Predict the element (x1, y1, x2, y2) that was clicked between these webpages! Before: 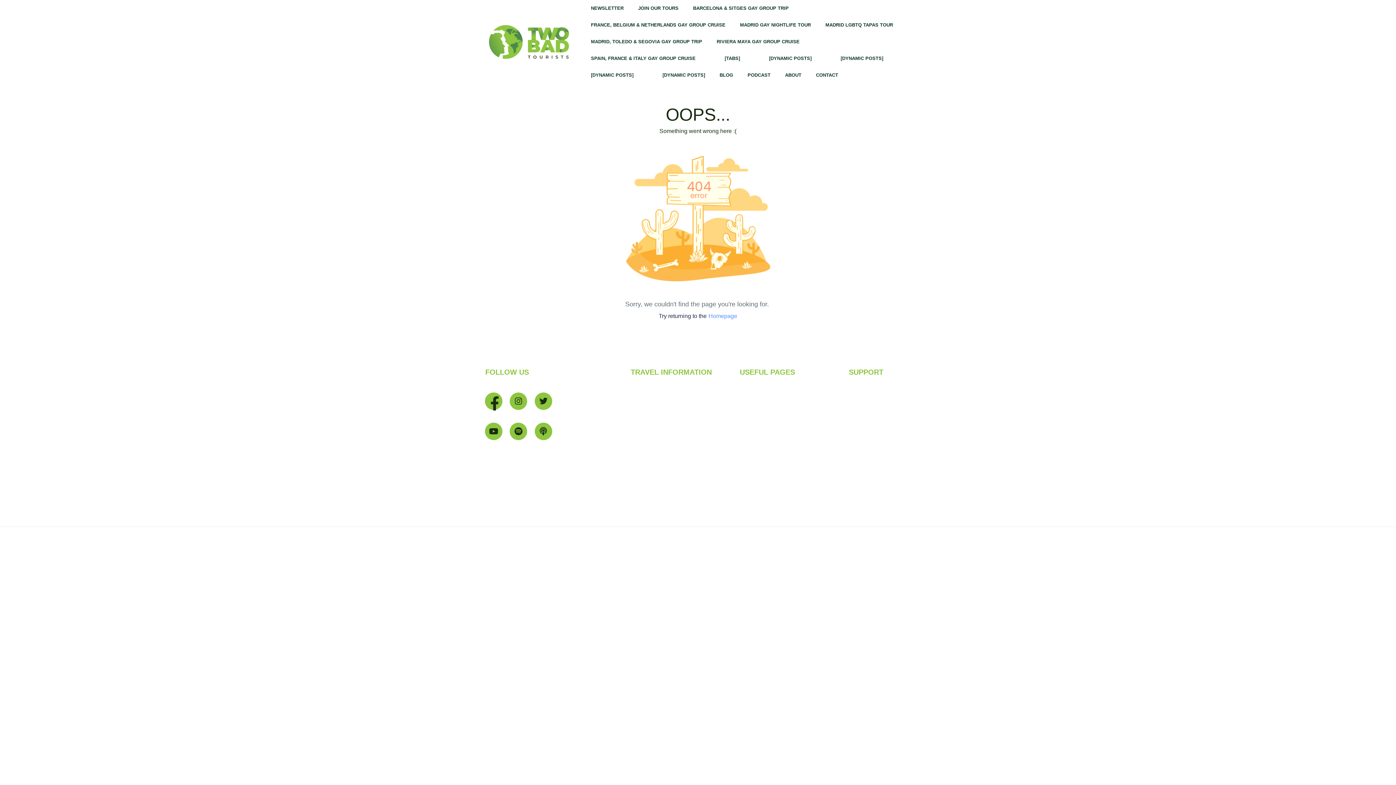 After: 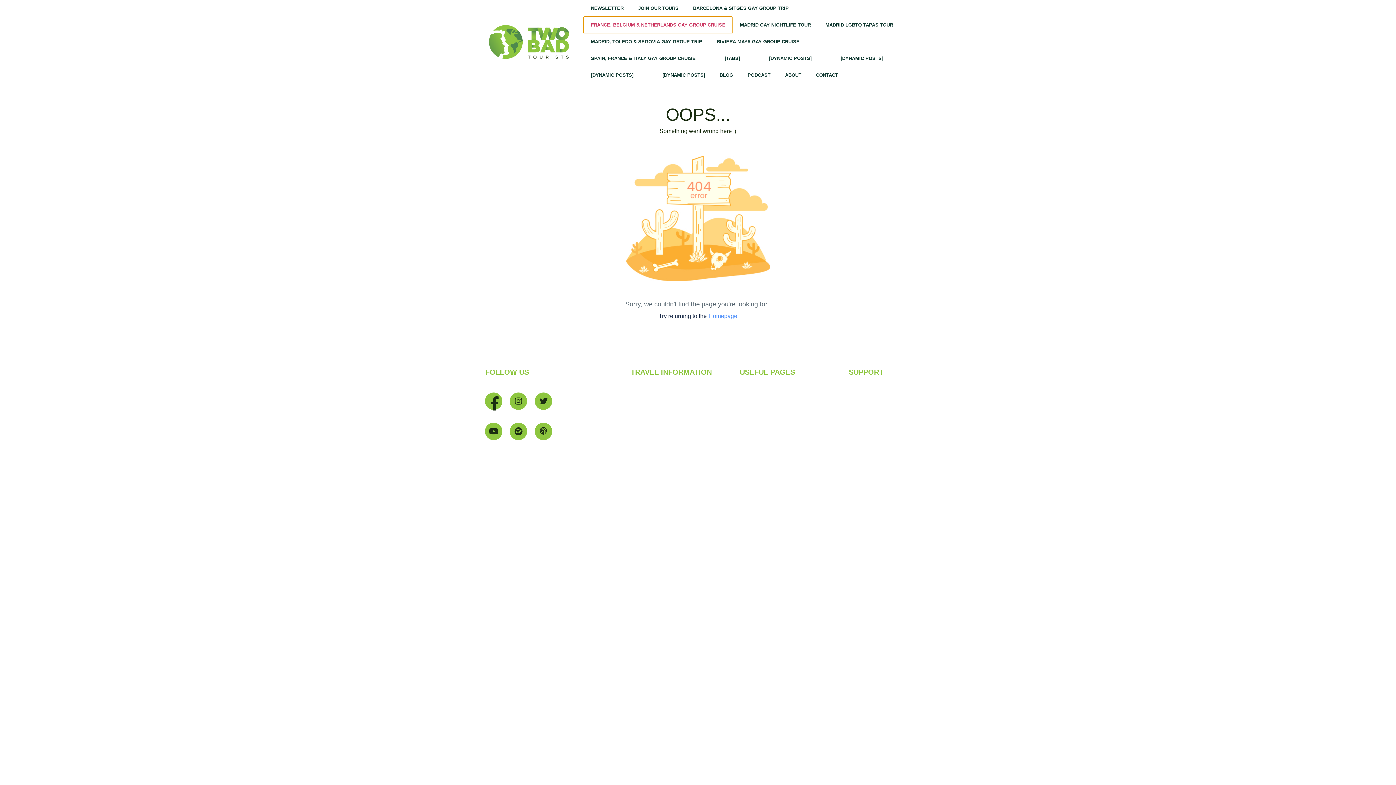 Action: bbox: (583, 16, 732, 33) label: FRANCE, BELGIUM & NETHERLANDS GAY GROUP CRUISE